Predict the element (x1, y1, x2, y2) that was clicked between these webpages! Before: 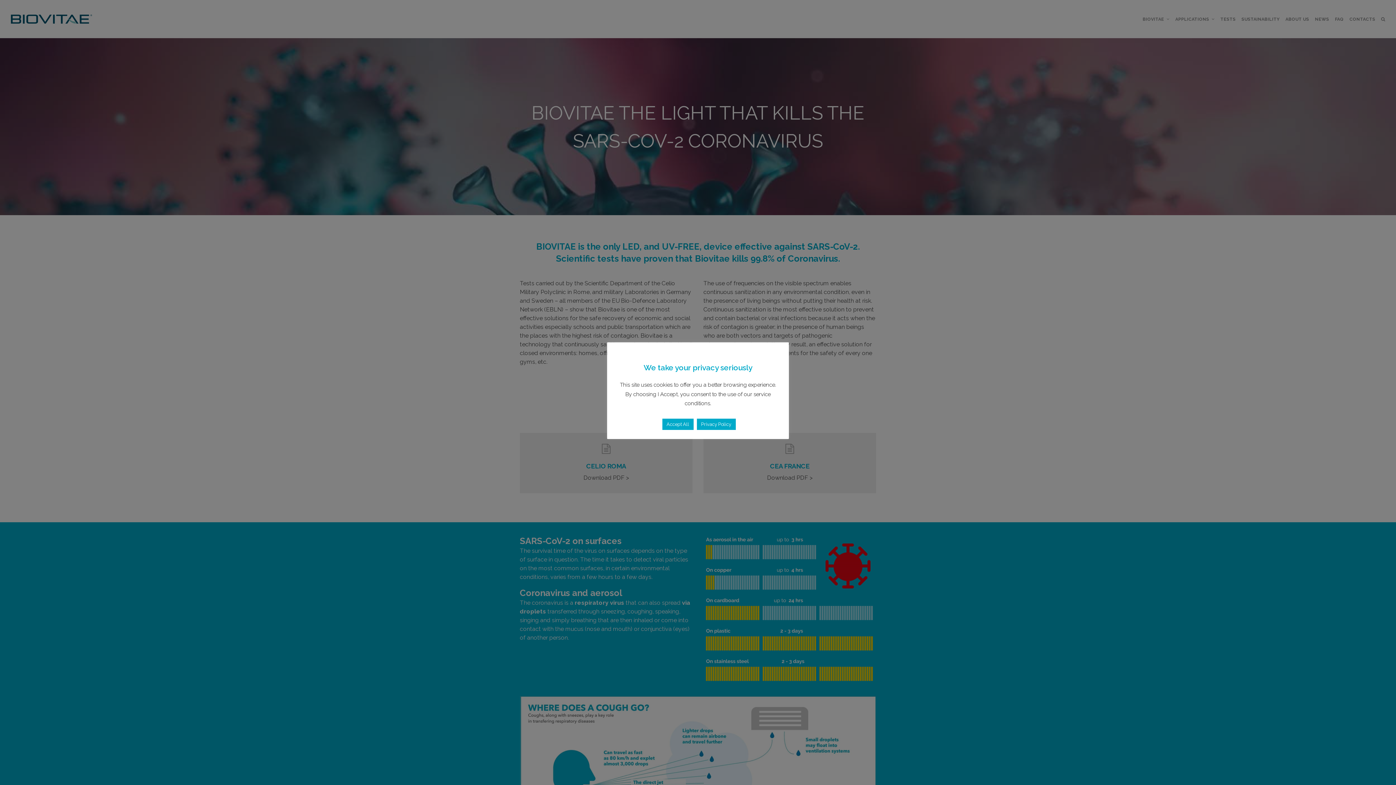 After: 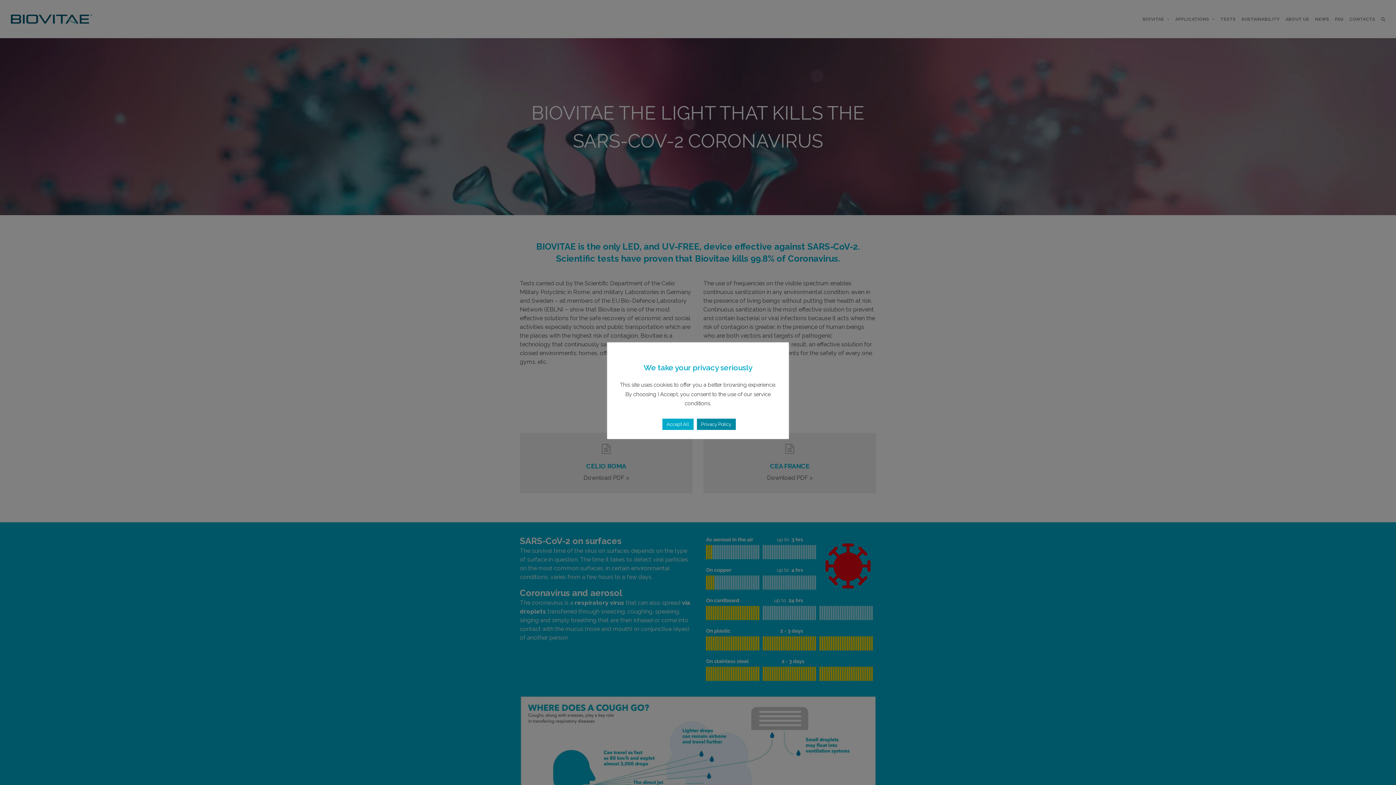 Action: label: Privacy Policy bbox: (696, 418, 735, 430)